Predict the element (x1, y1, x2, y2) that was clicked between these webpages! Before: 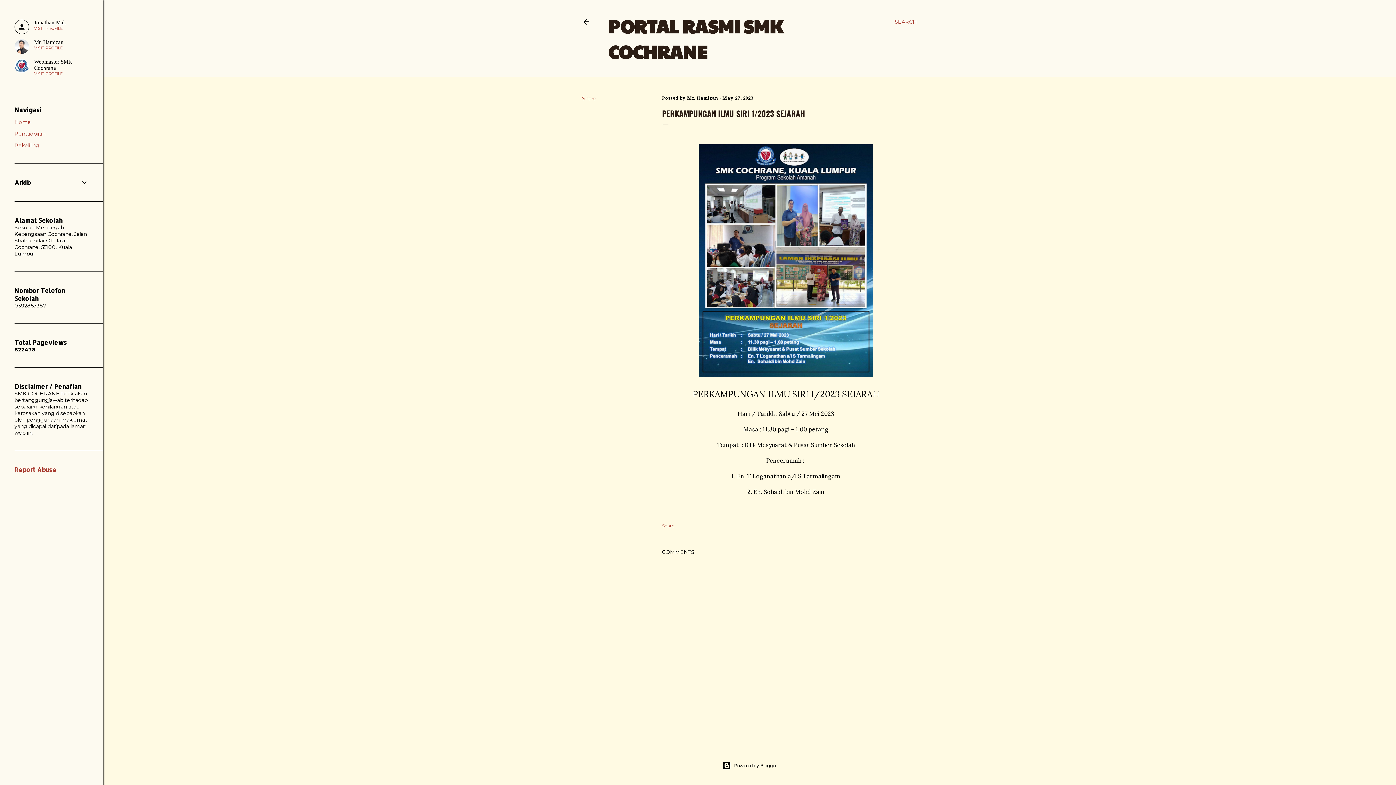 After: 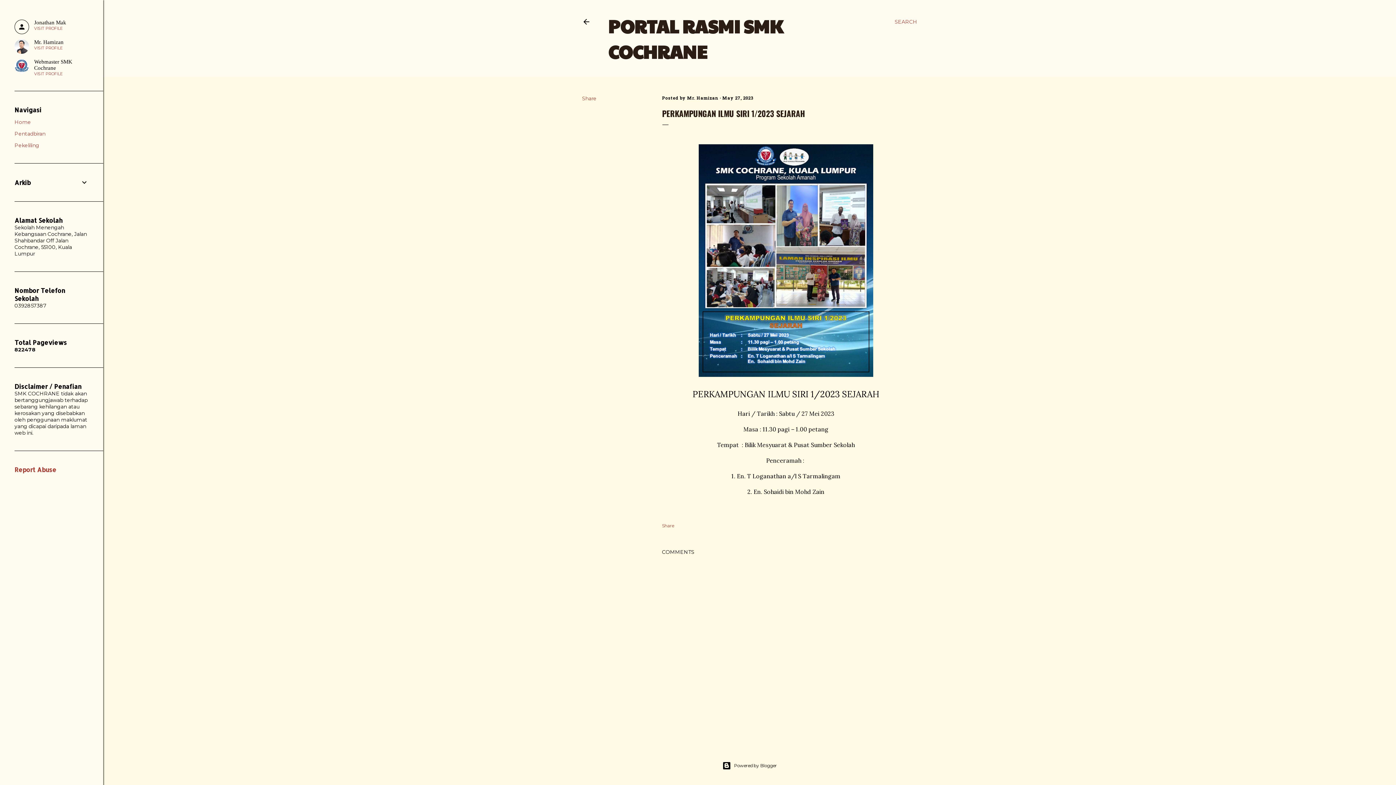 Action: bbox: (14, 465, 56, 473) label: Report Abuse